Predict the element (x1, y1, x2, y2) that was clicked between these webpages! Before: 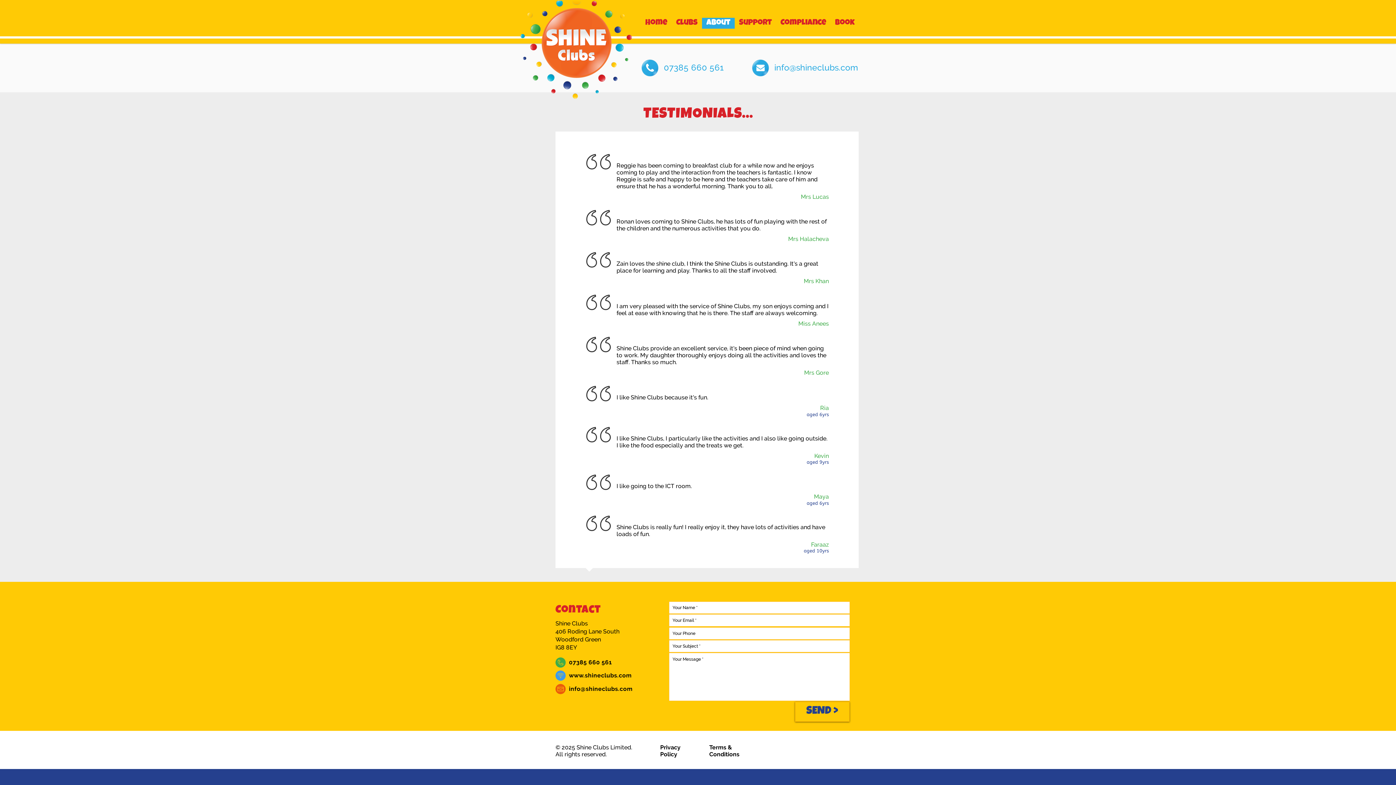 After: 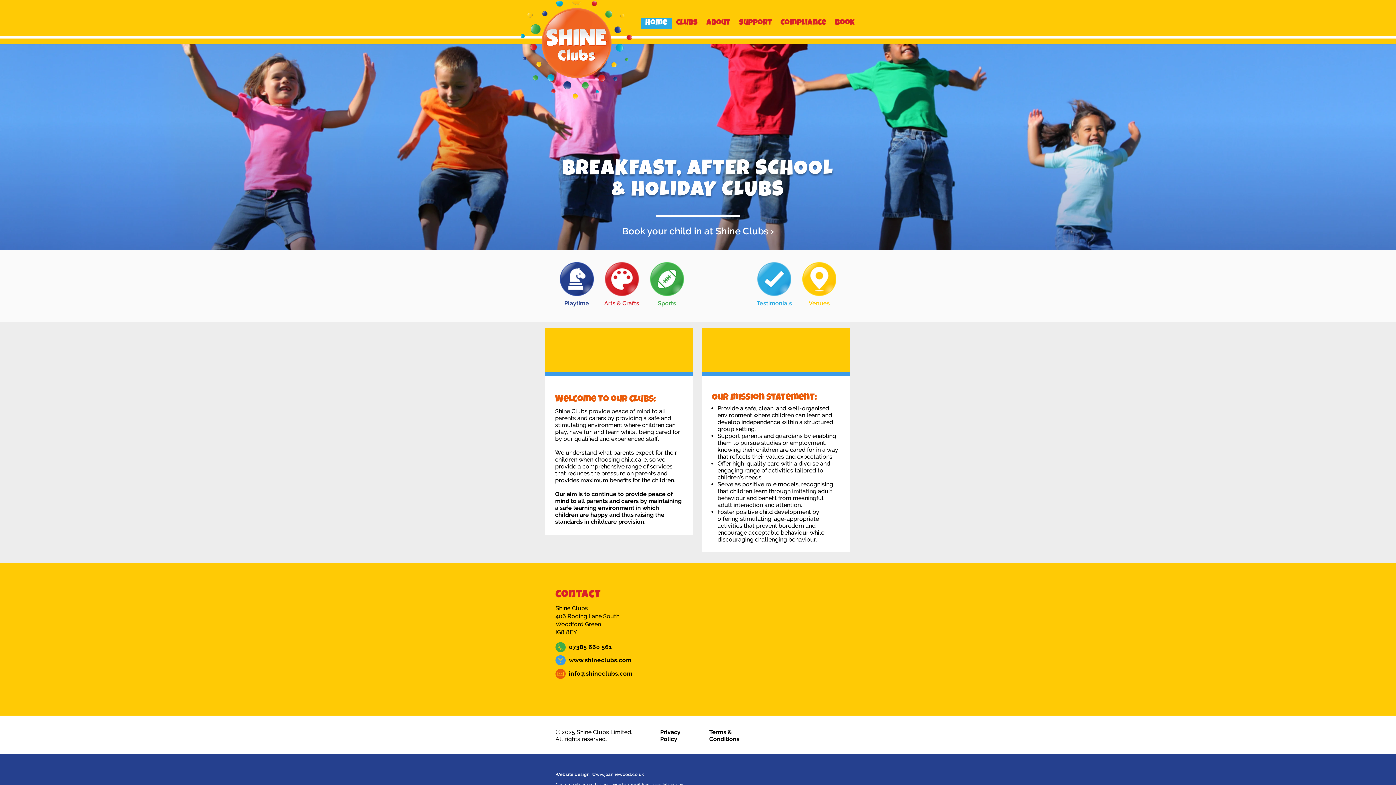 Action: label: Home bbox: (641, 17, 672, 28)